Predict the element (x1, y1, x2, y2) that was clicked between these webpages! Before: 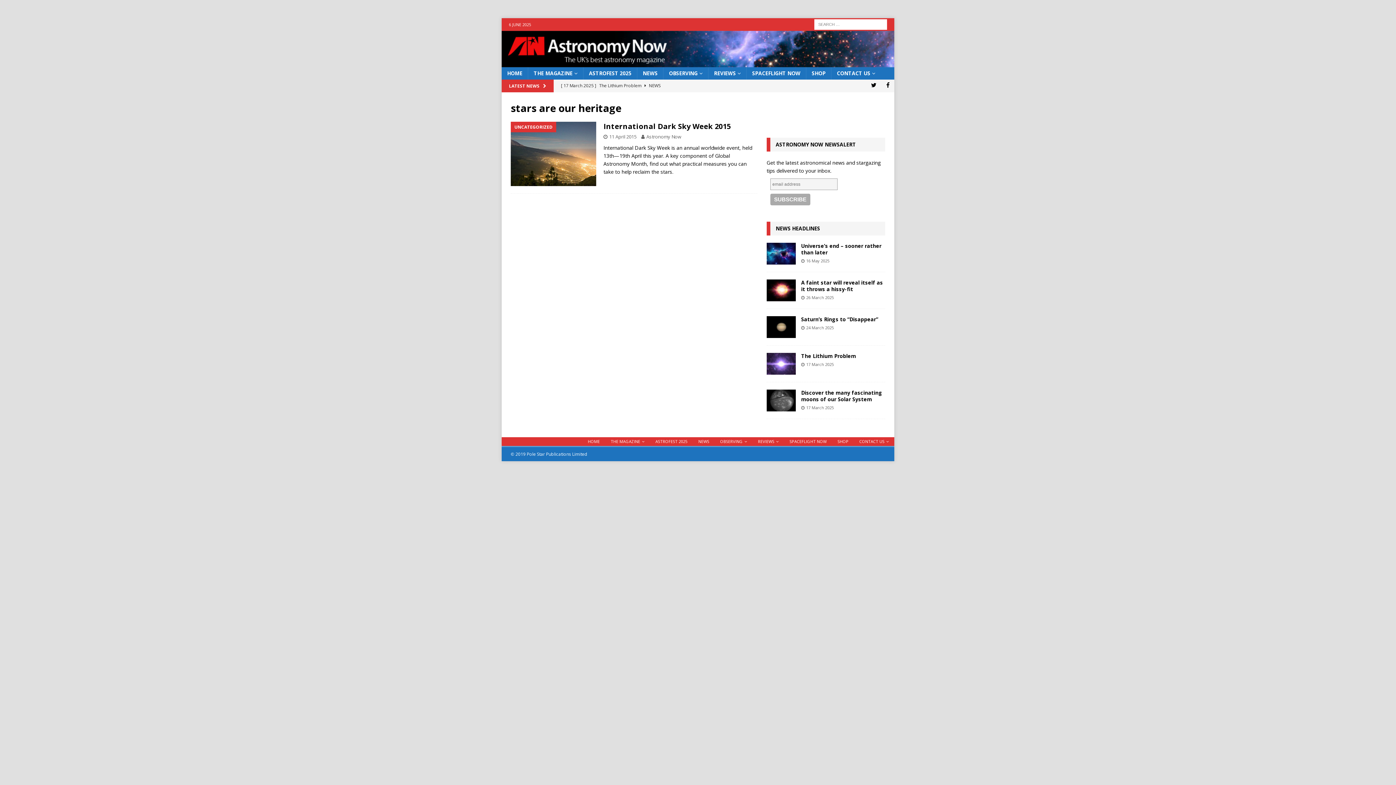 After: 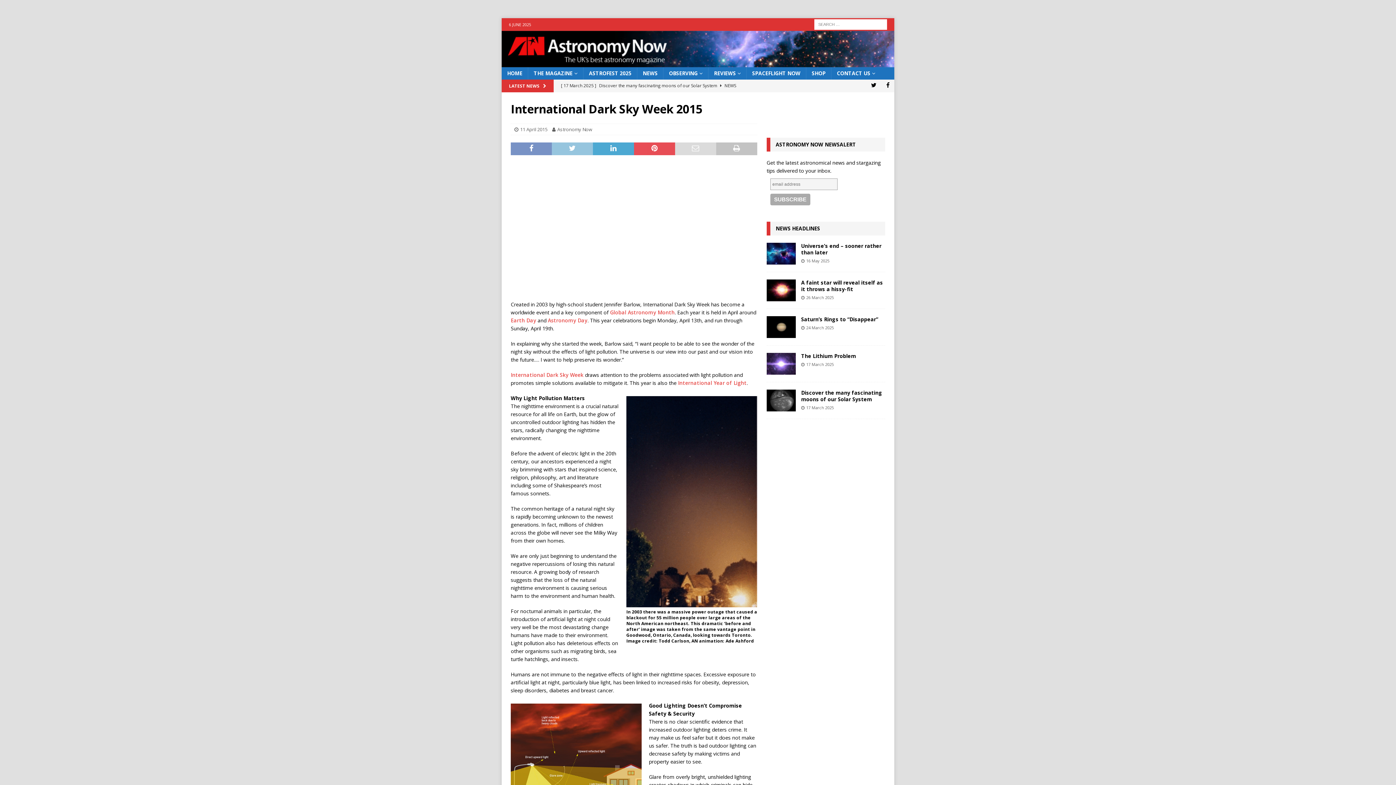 Action: label: International Dark Sky Week 2015 bbox: (603, 121, 730, 131)